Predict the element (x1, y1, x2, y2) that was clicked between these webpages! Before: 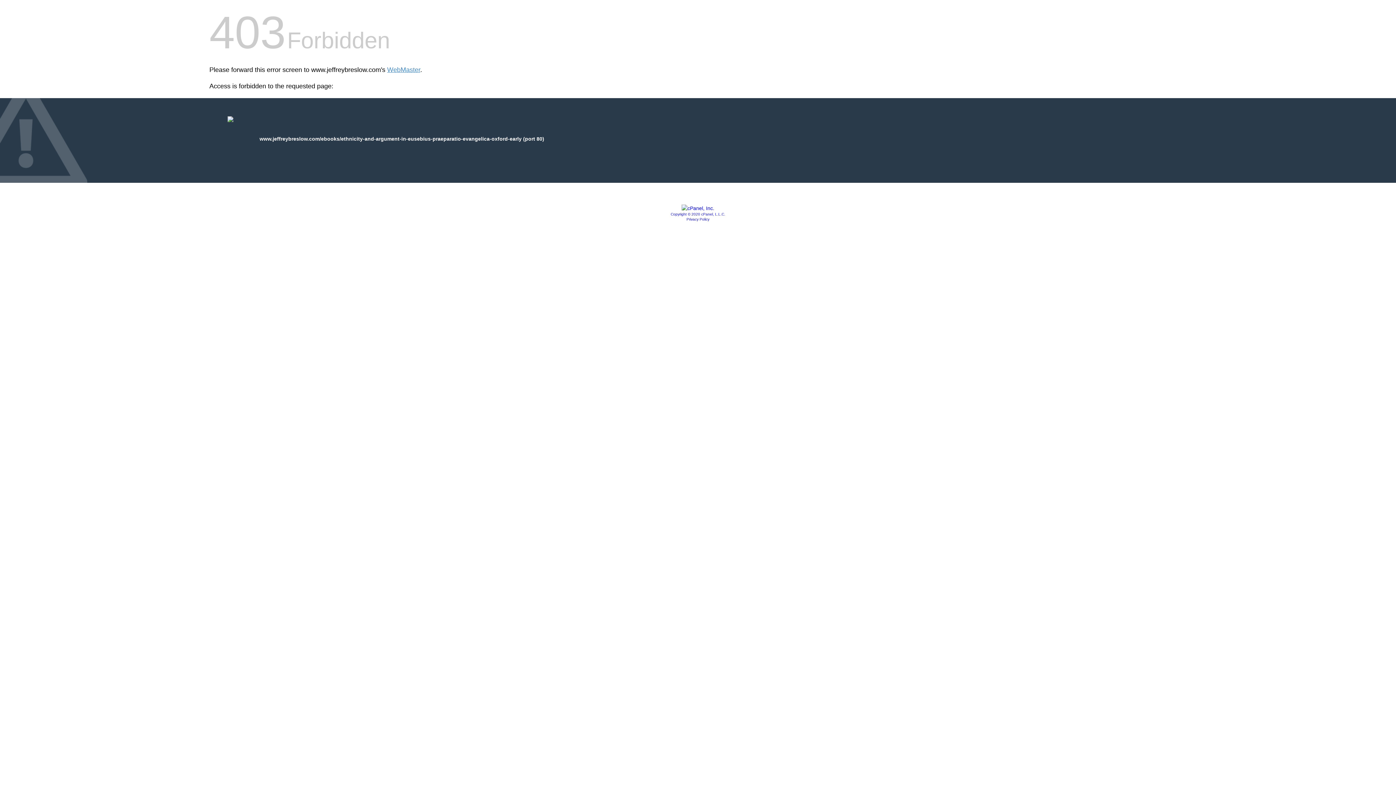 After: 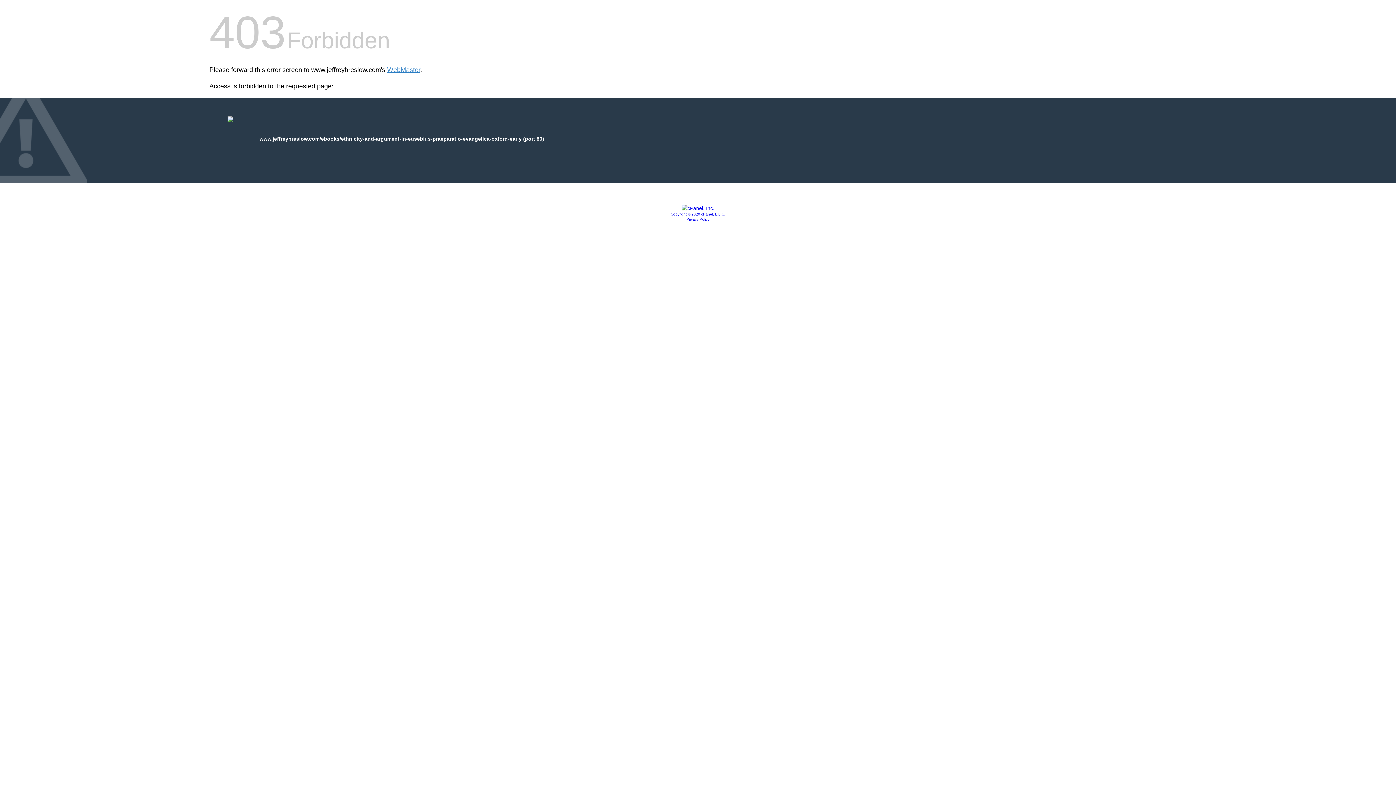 Action: bbox: (686, 217, 709, 221) label: Privacy Policy